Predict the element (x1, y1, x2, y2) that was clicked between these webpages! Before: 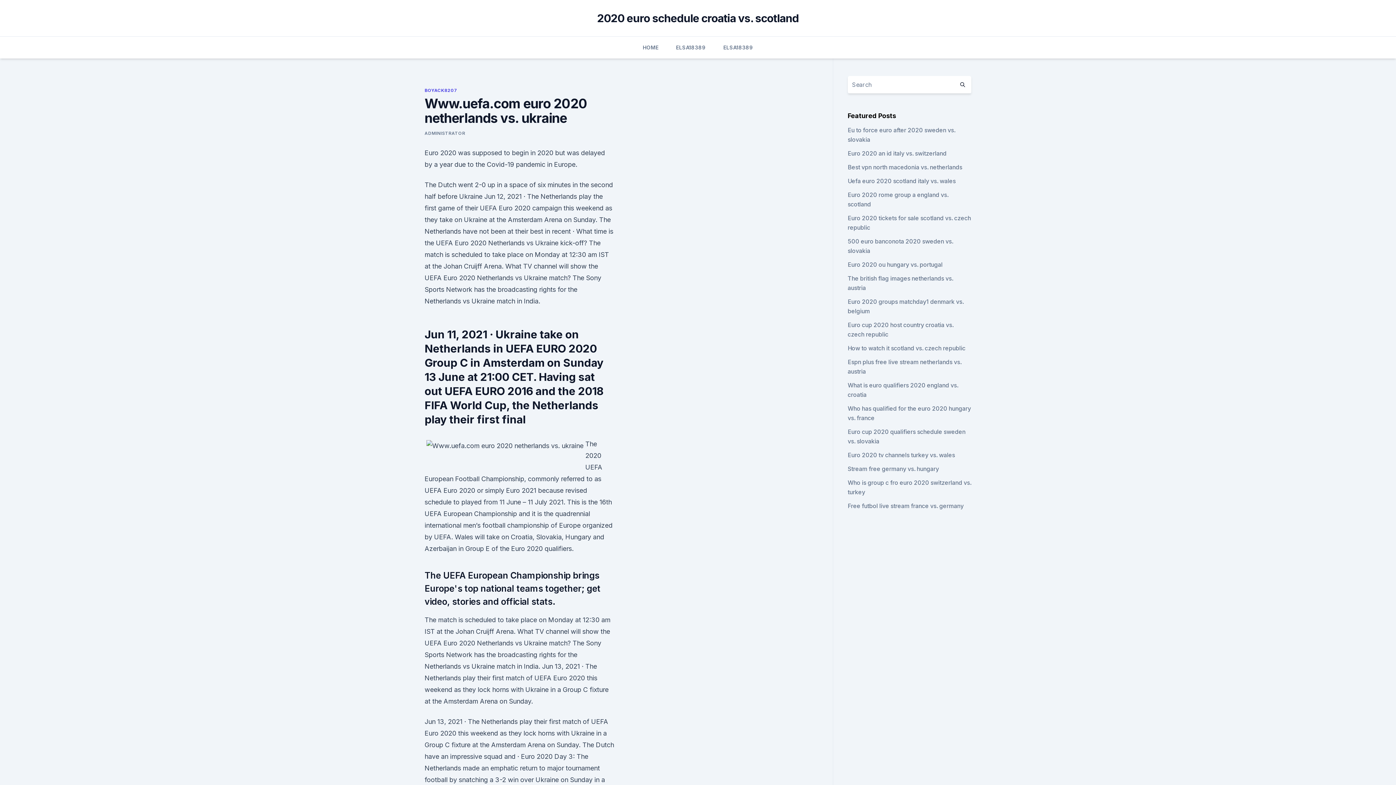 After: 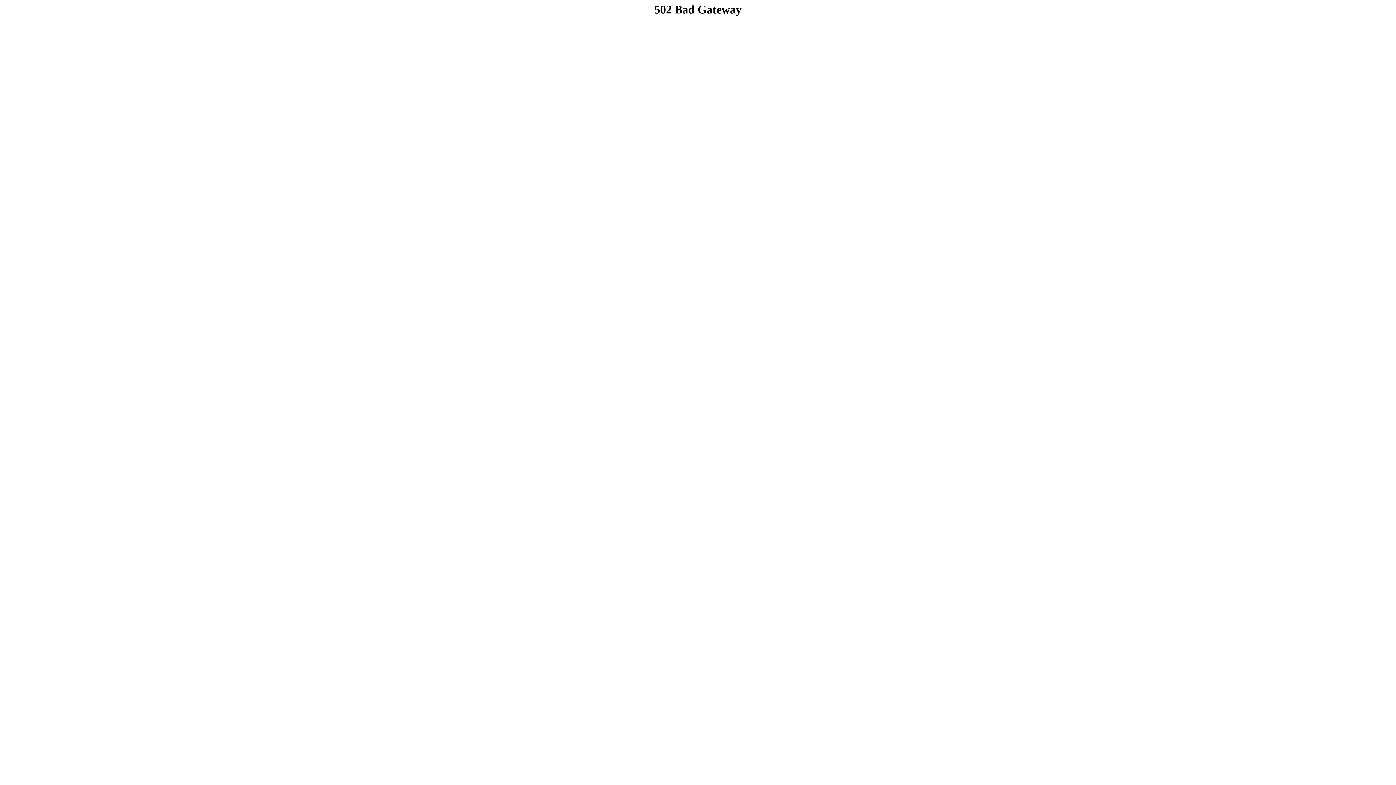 Action: label: ADMINISTRATOR bbox: (424, 130, 465, 136)